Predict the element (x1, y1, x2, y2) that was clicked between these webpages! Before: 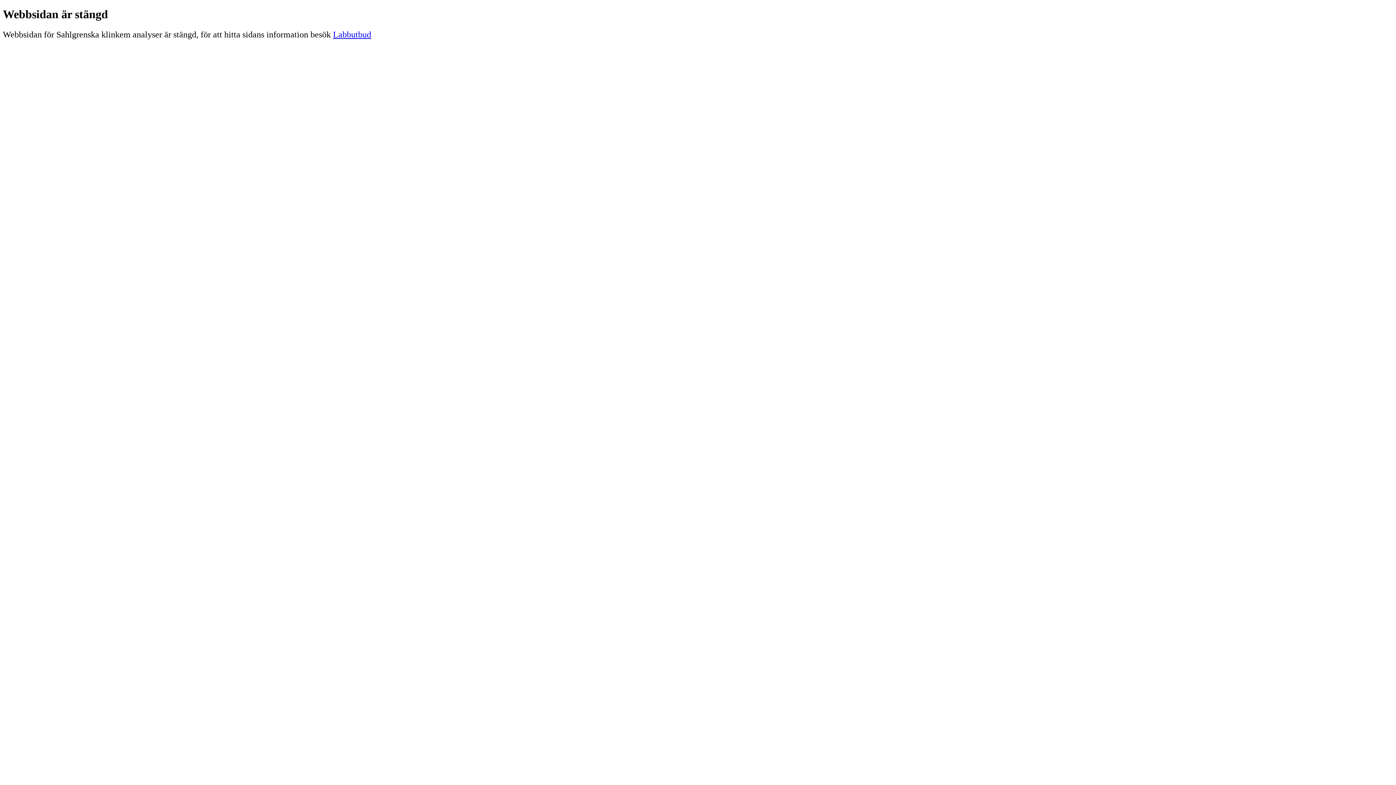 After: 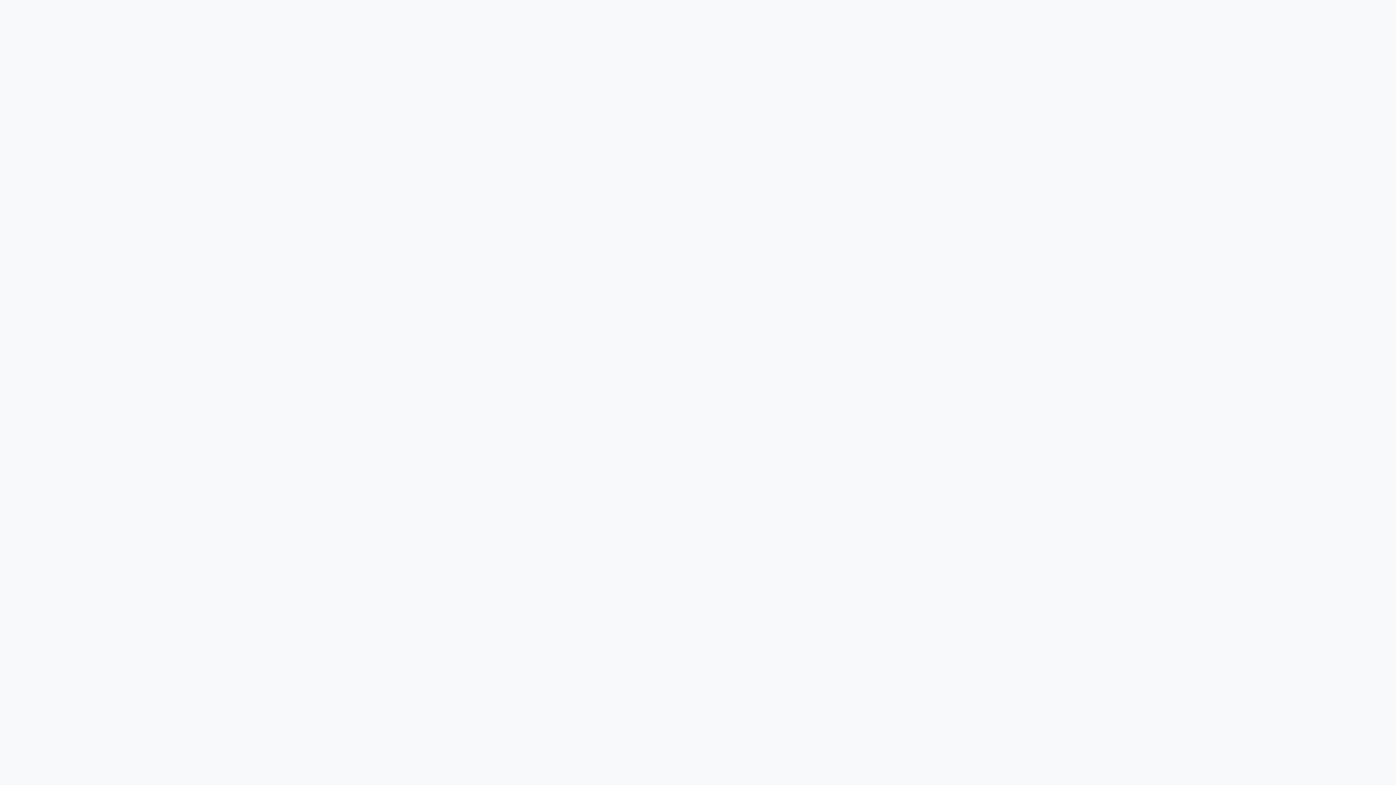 Action: label: Labbutbud bbox: (333, 29, 371, 39)